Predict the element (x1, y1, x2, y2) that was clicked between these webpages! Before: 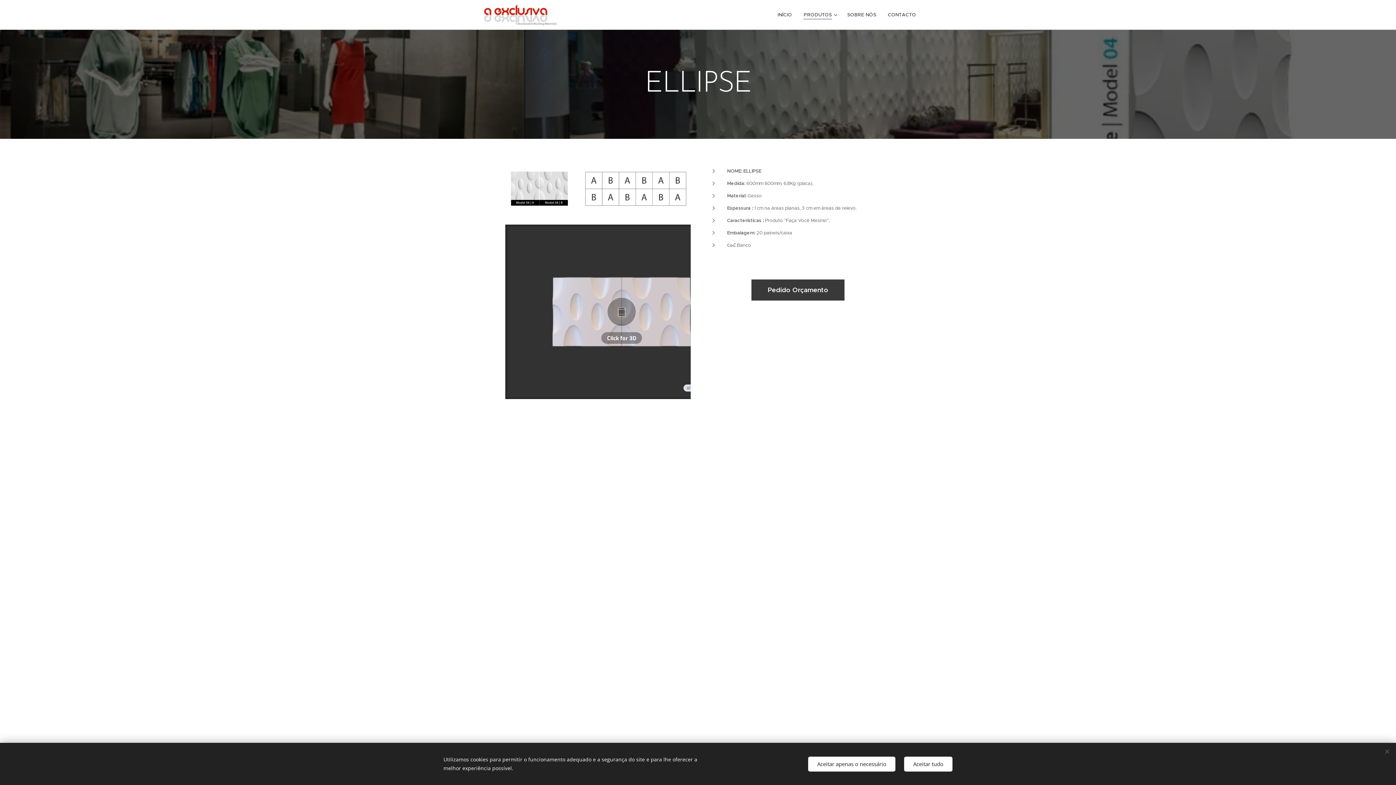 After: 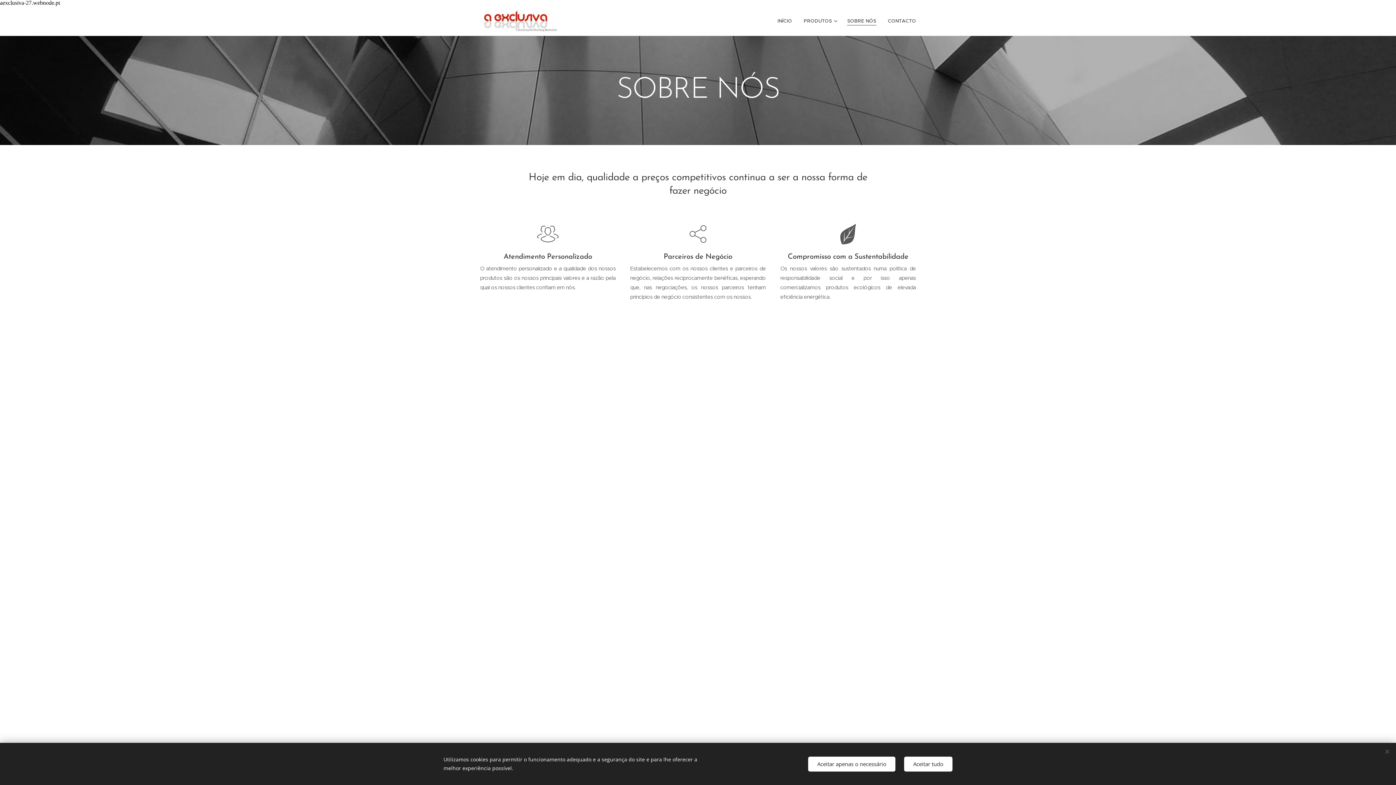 Action: bbox: (841, 5, 882, 24) label: SOBRE NÓS